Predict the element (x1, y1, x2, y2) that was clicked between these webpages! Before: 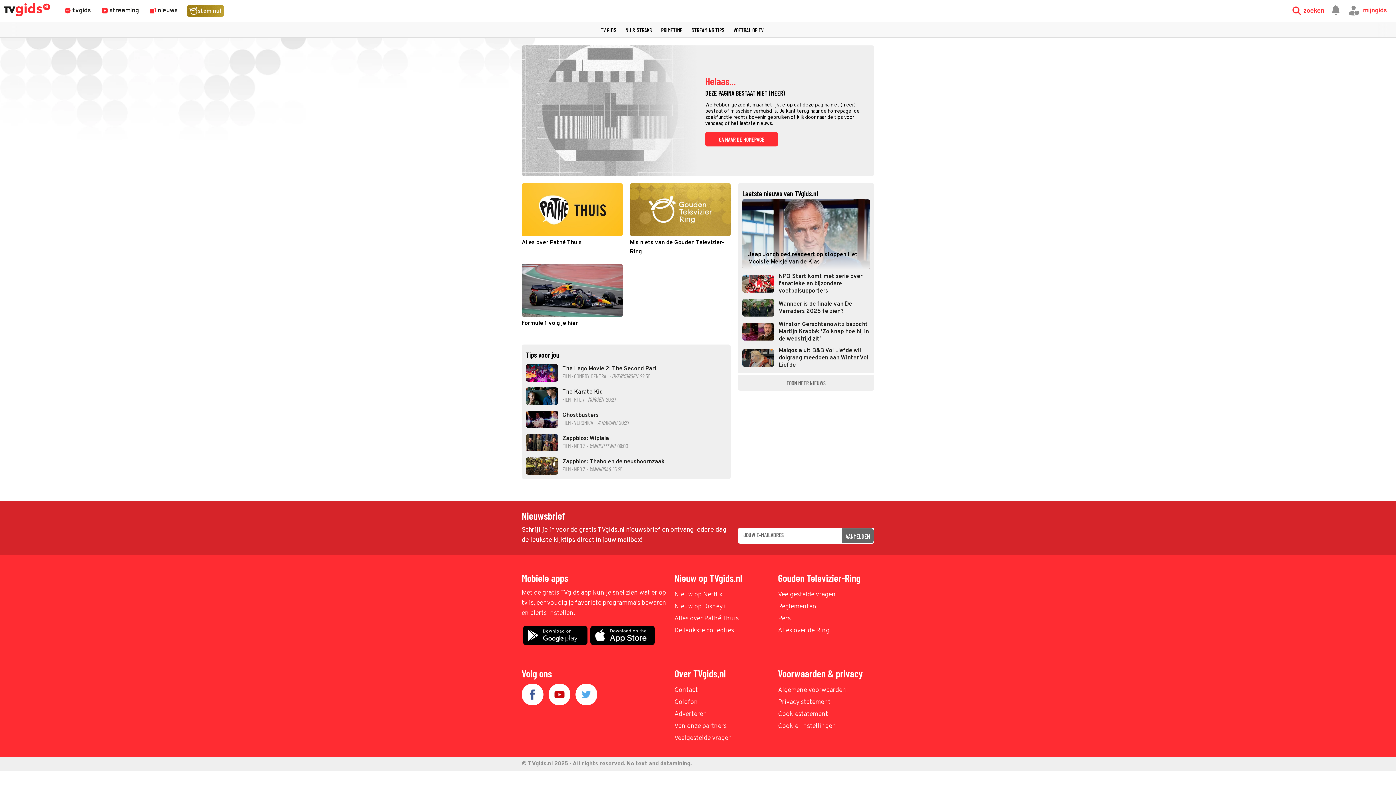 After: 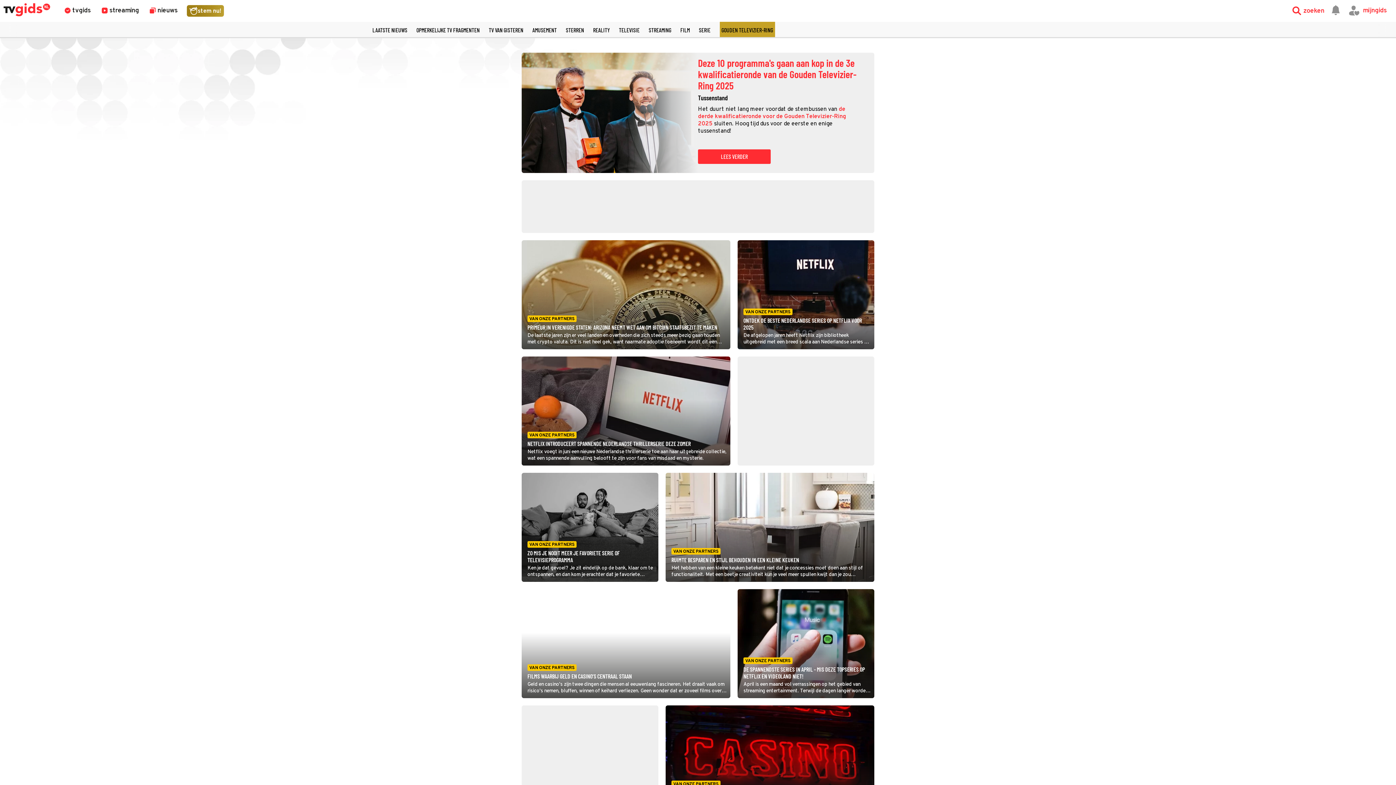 Action: bbox: (674, 721, 770, 732) label: Van onze partners